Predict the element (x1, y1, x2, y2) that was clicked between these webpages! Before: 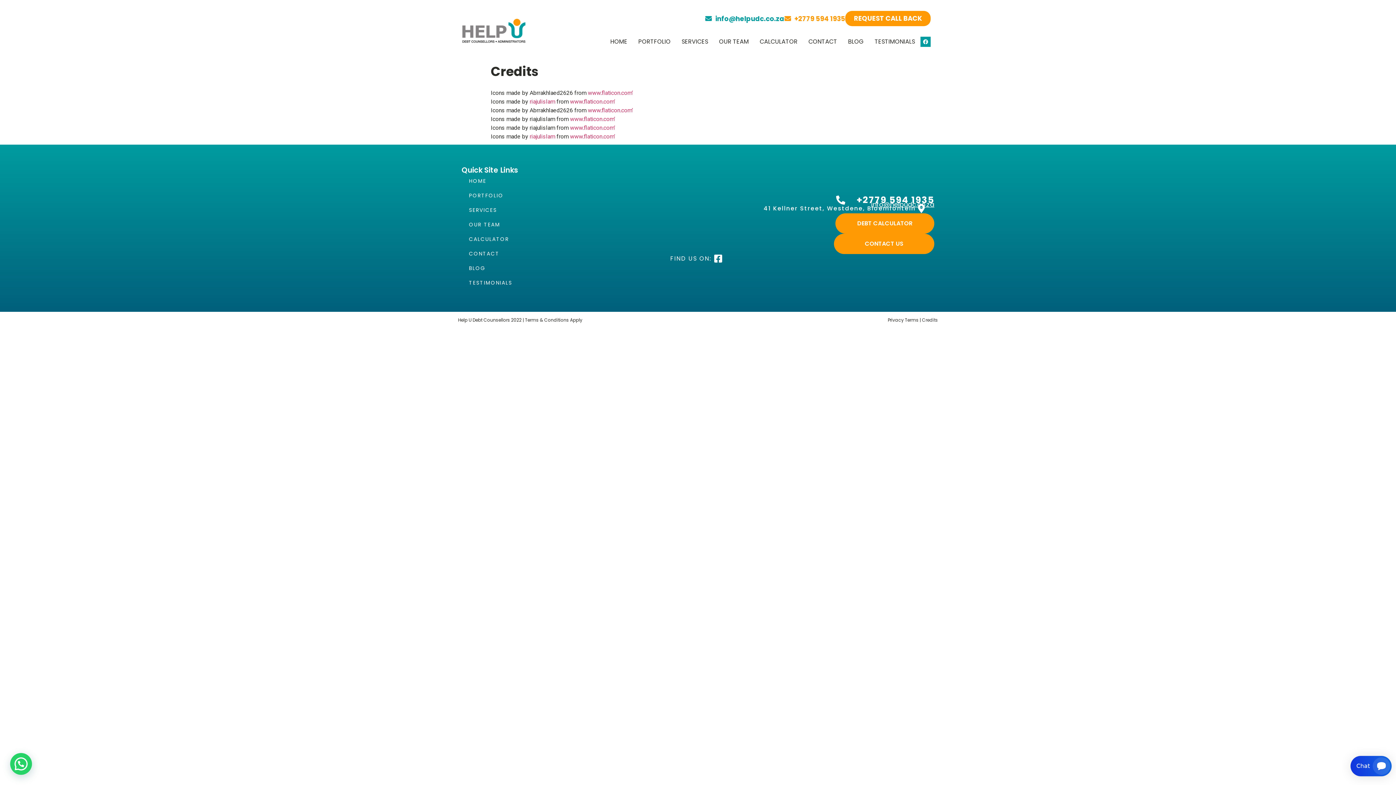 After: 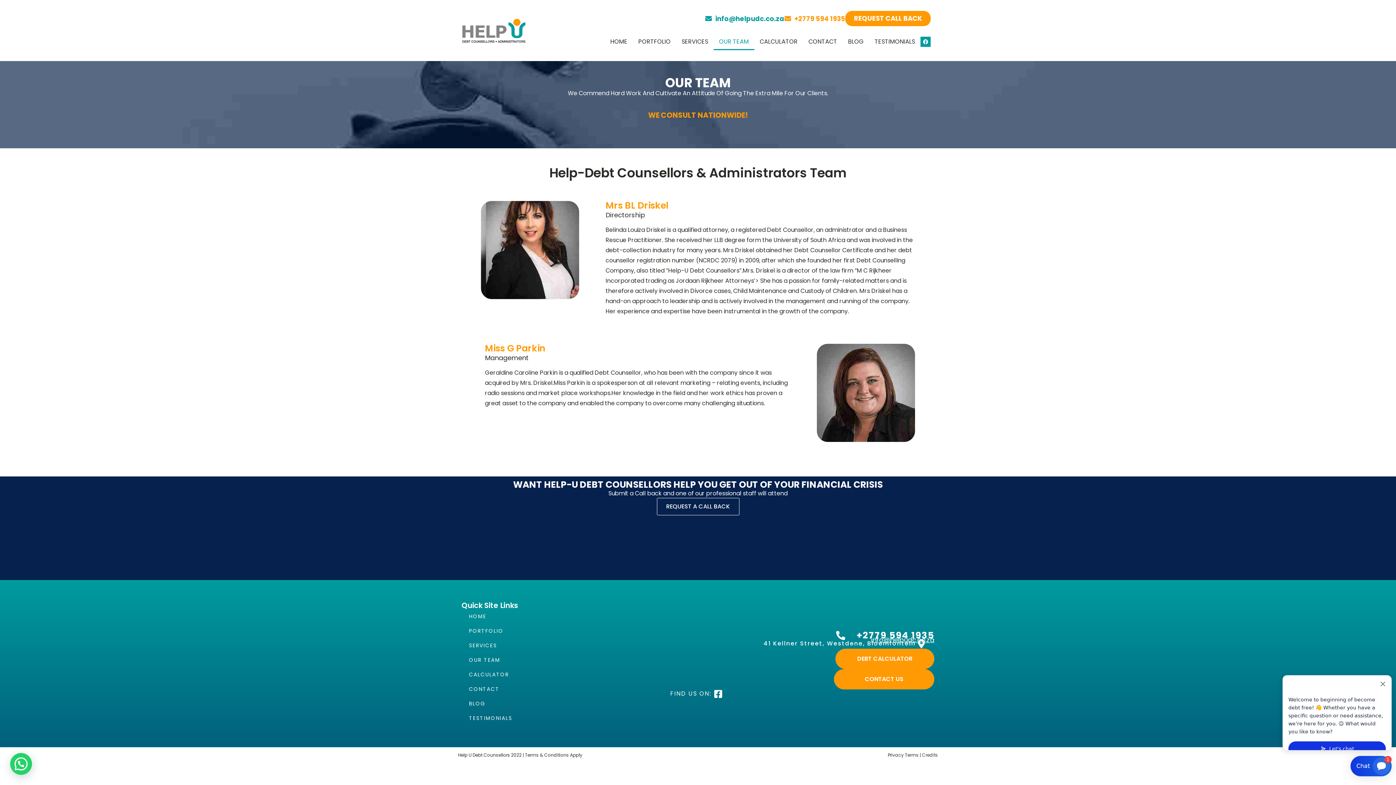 Action: label: OUR TEAM bbox: (461, 217, 661, 232)